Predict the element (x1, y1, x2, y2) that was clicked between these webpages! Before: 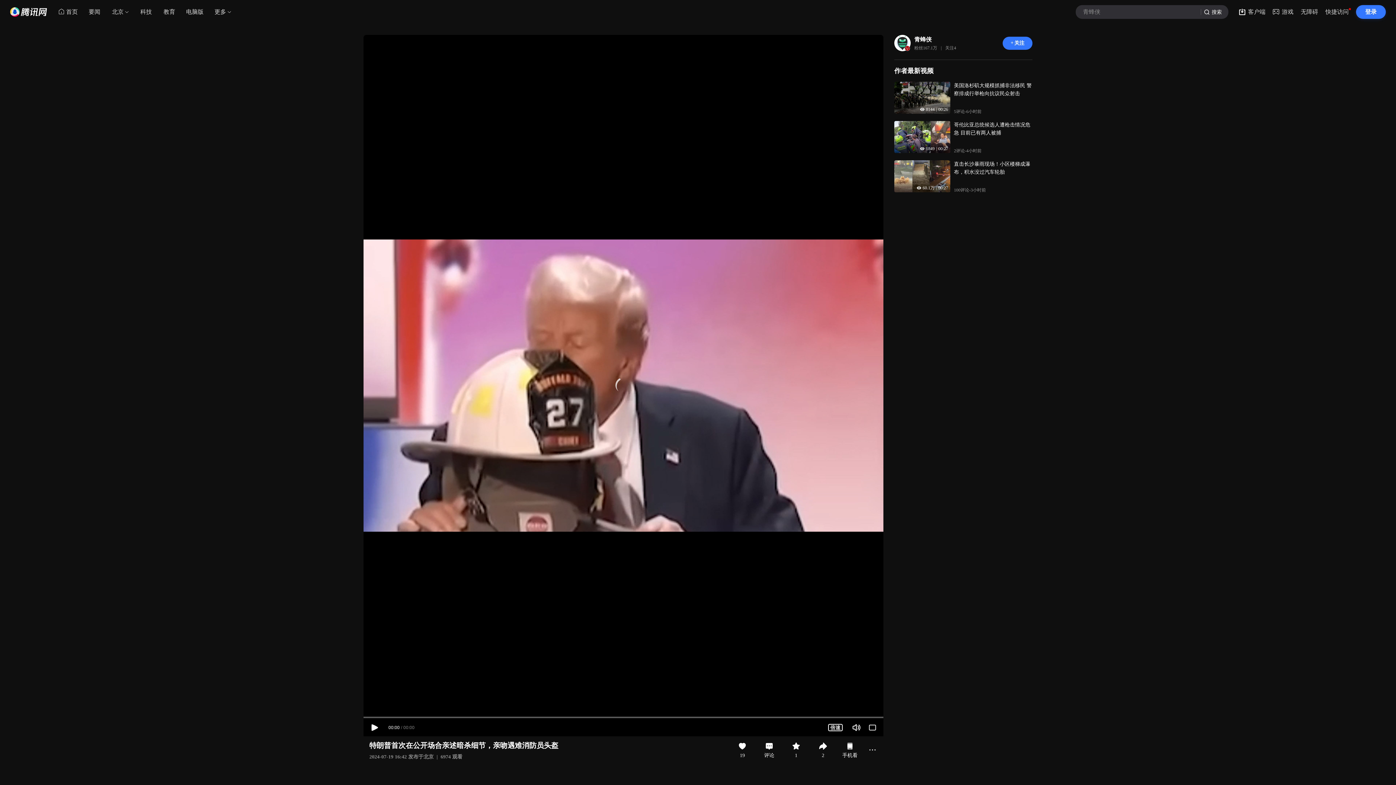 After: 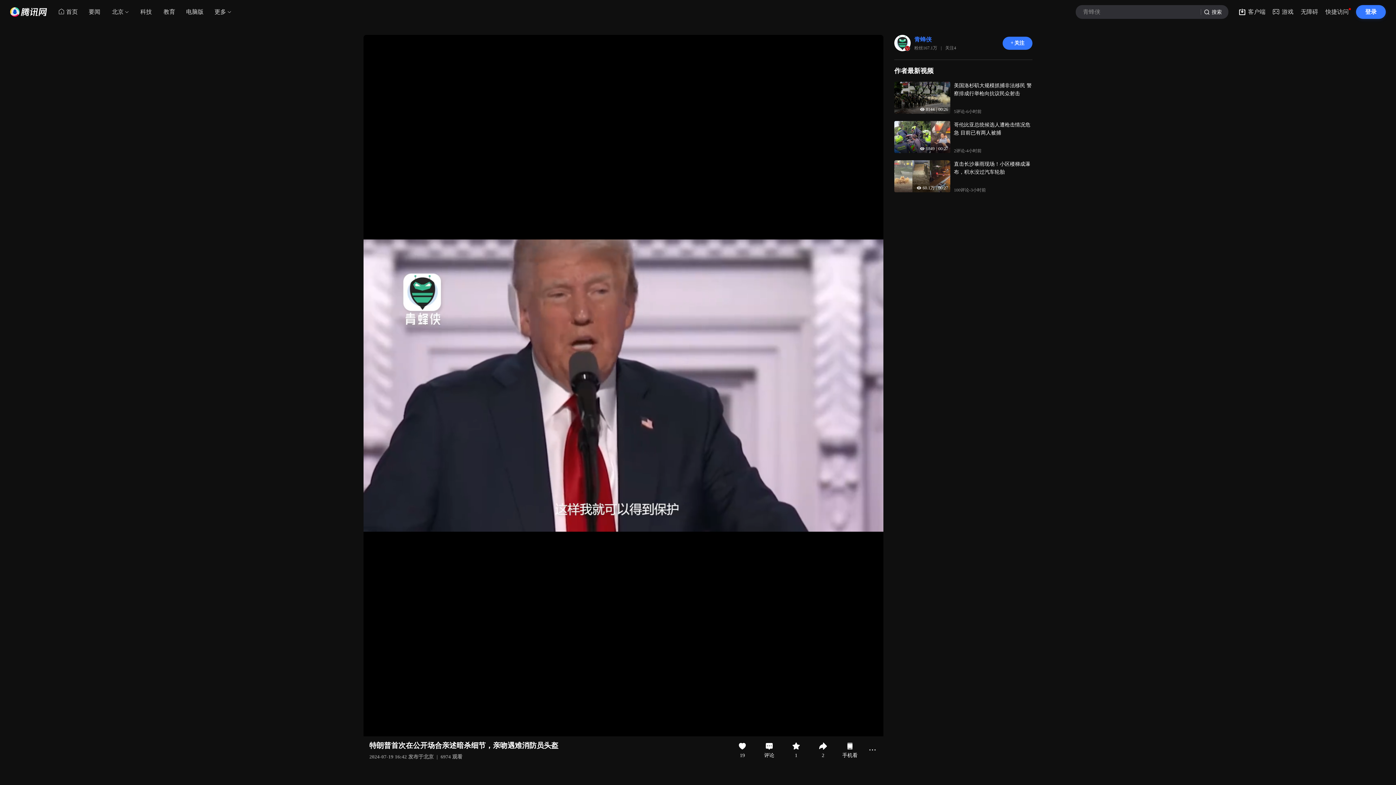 Action: bbox: (914, 36, 960, 42) label: 青蜂侠